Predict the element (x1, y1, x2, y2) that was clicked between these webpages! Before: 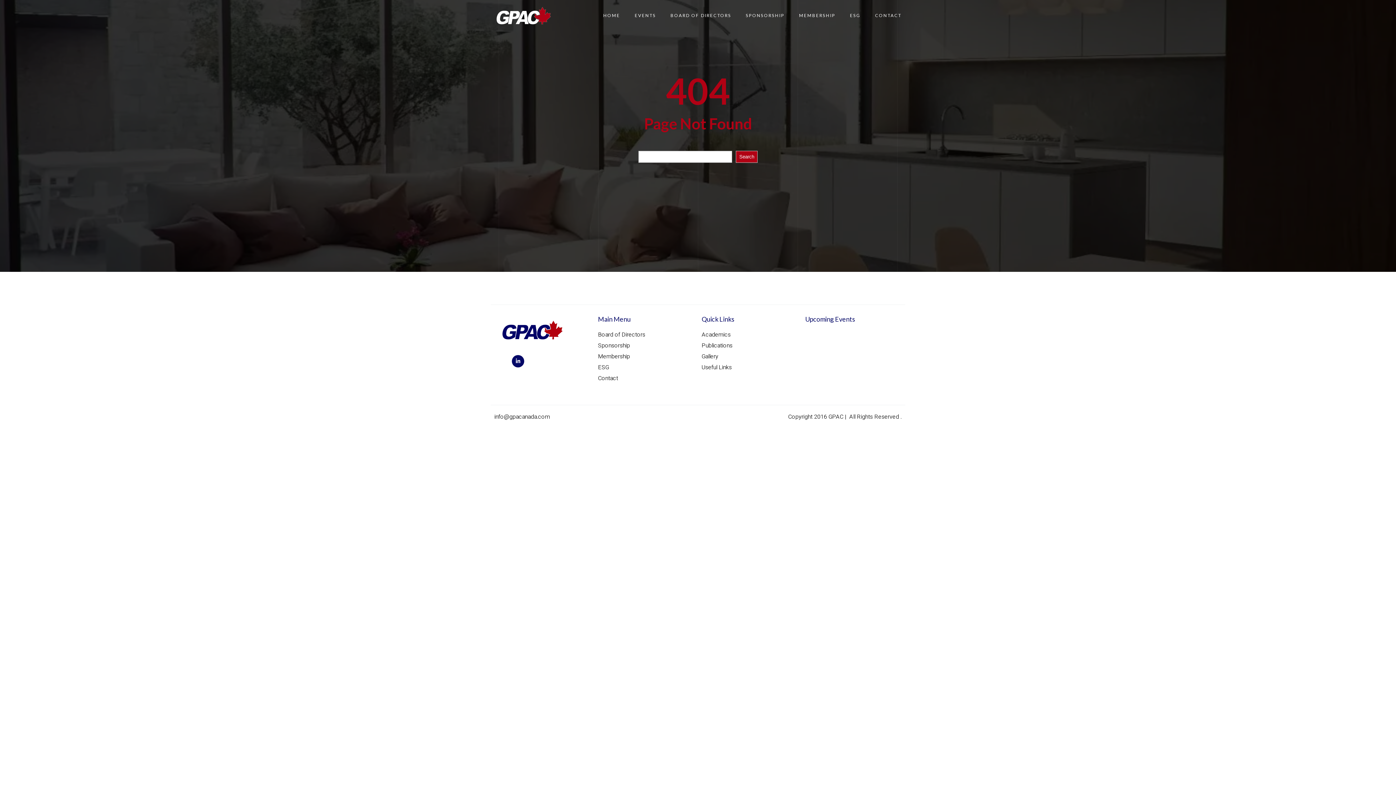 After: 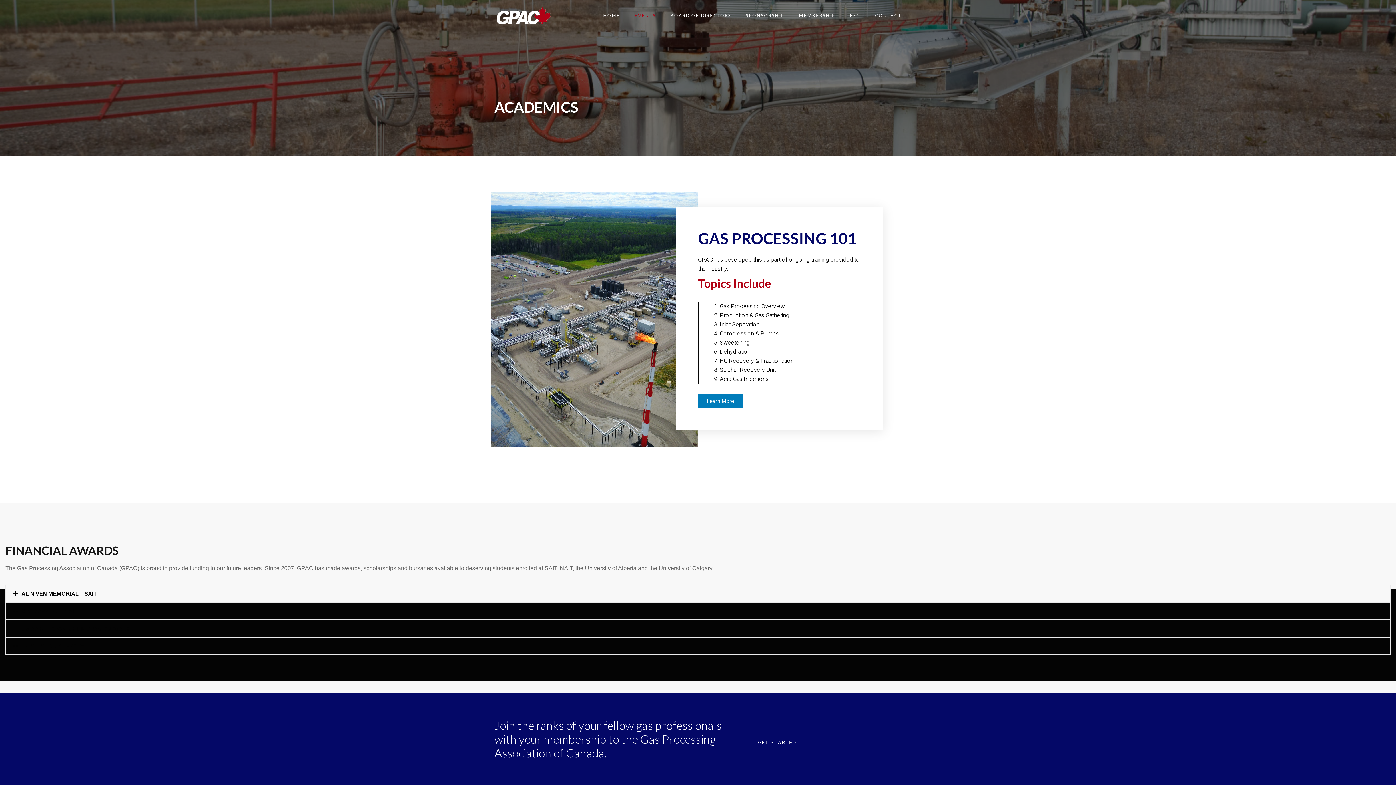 Action: bbox: (701, 330, 730, 339) label: Academics